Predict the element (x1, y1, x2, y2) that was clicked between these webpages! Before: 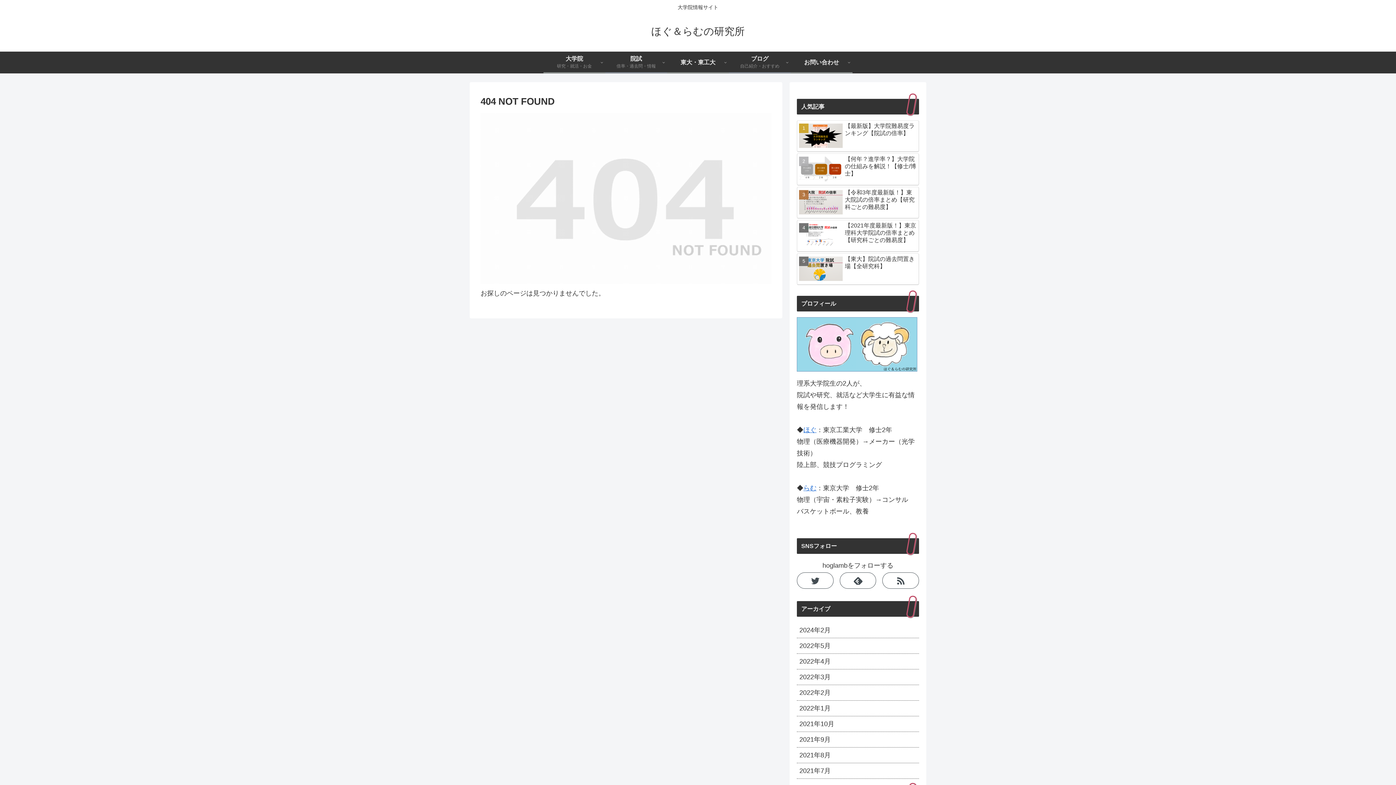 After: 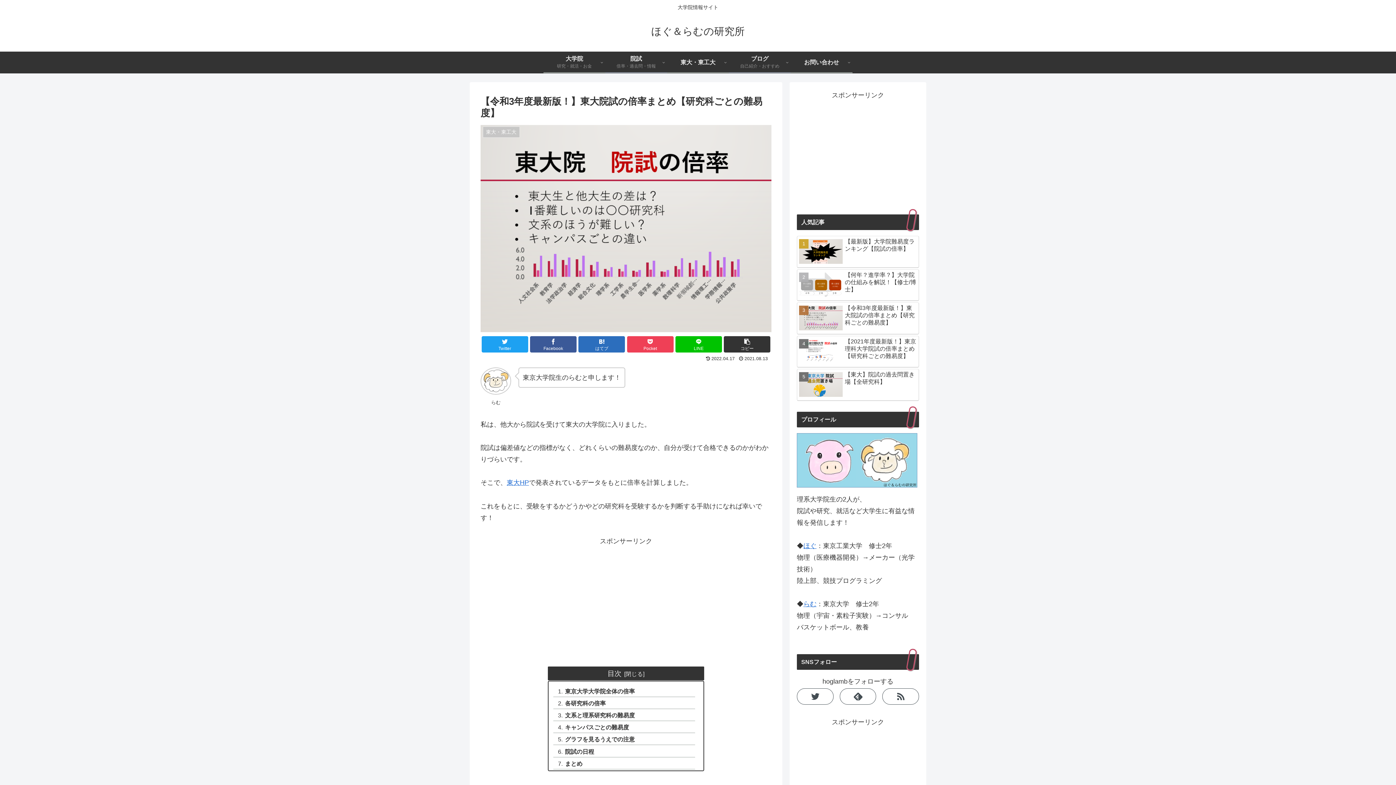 Action: bbox: (797, 186, 919, 218) label: 【令和3年度最新版！】東大院試の倍率まとめ【研究科ごとの難易度】